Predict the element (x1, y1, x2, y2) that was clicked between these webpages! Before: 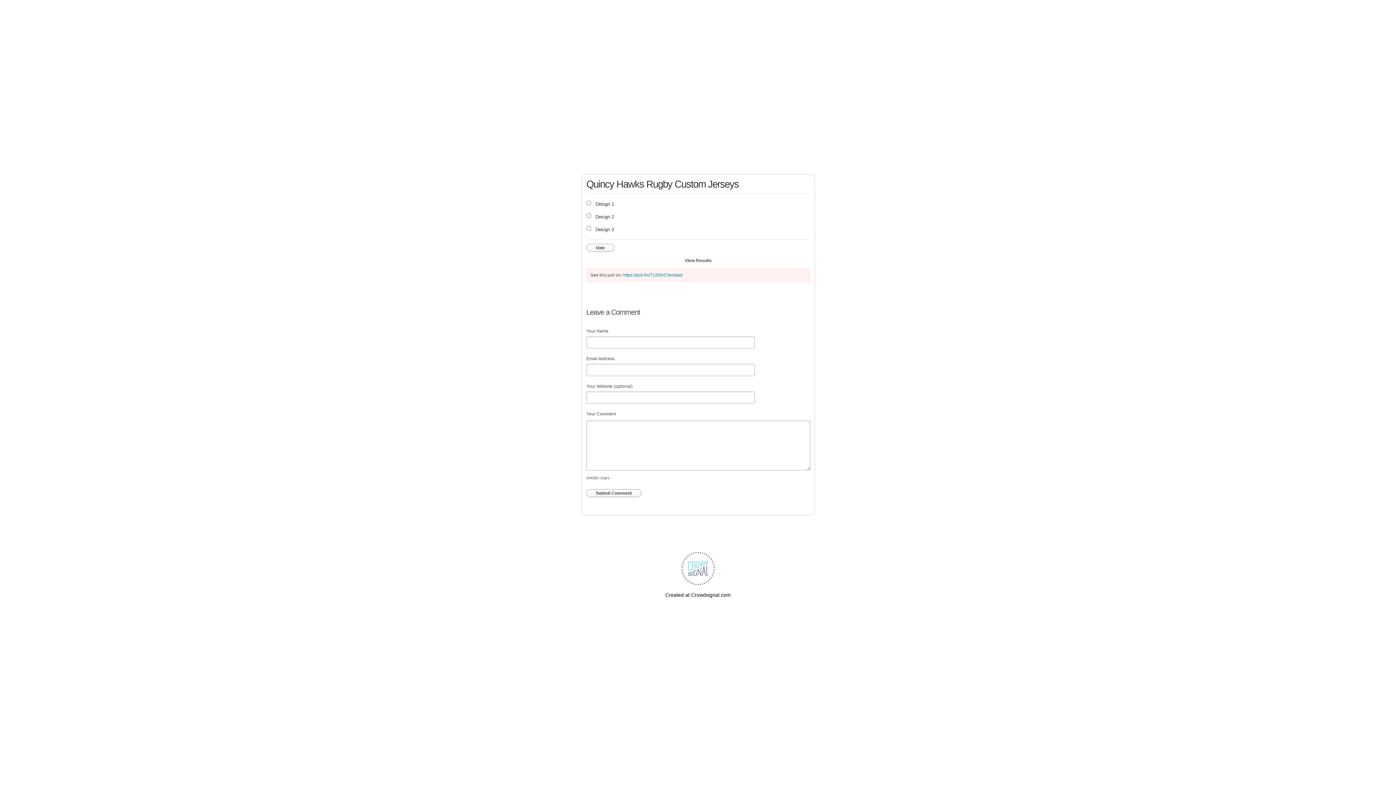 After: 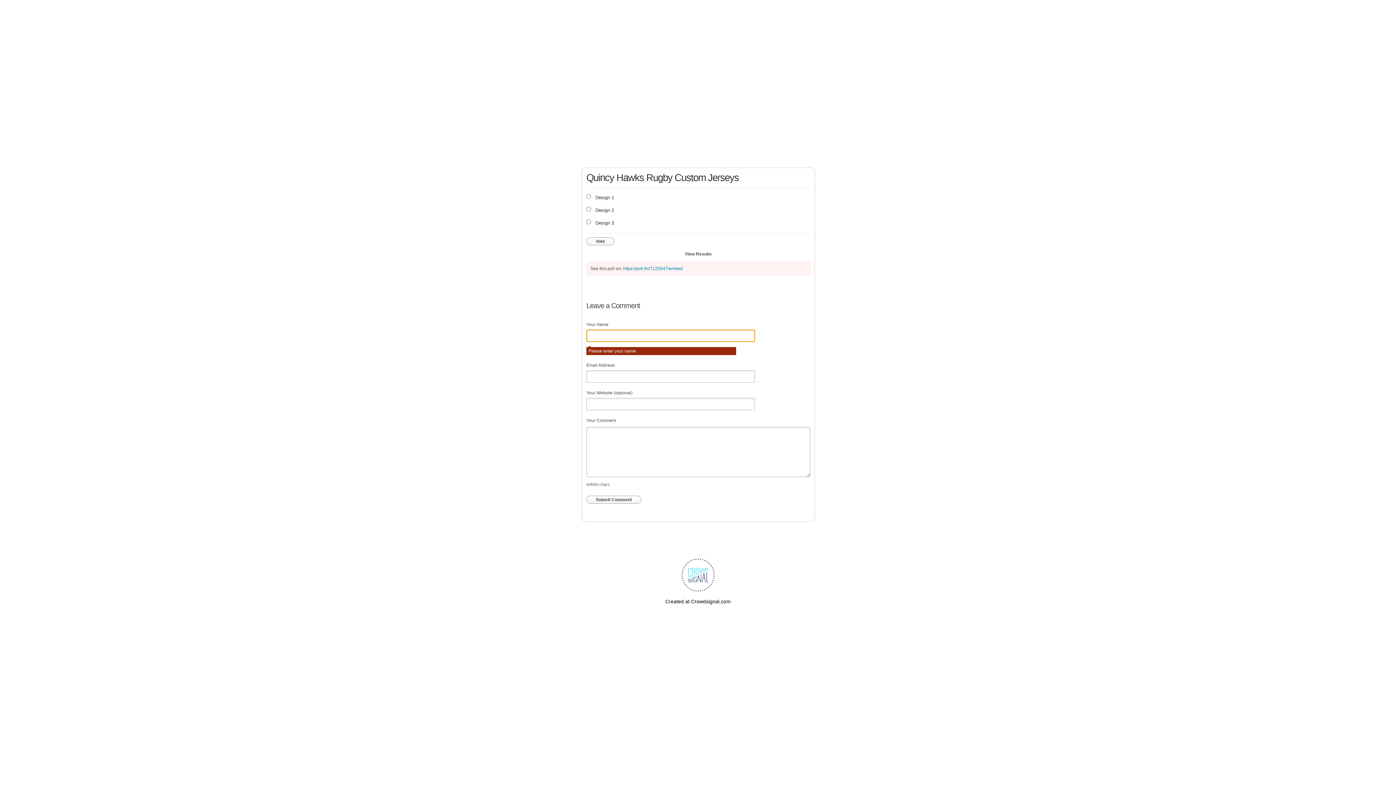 Action: bbox: (586, 489, 641, 497) label: Submit Comment